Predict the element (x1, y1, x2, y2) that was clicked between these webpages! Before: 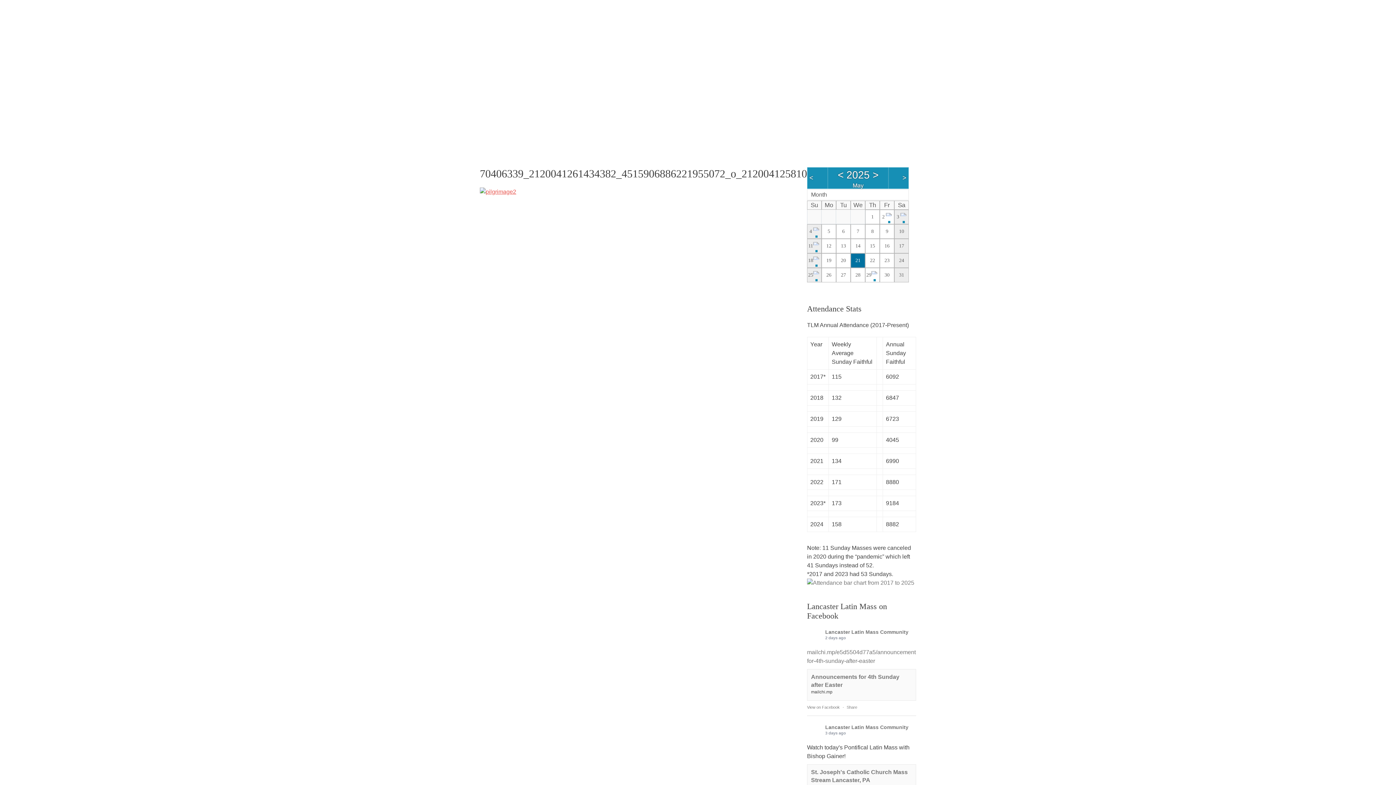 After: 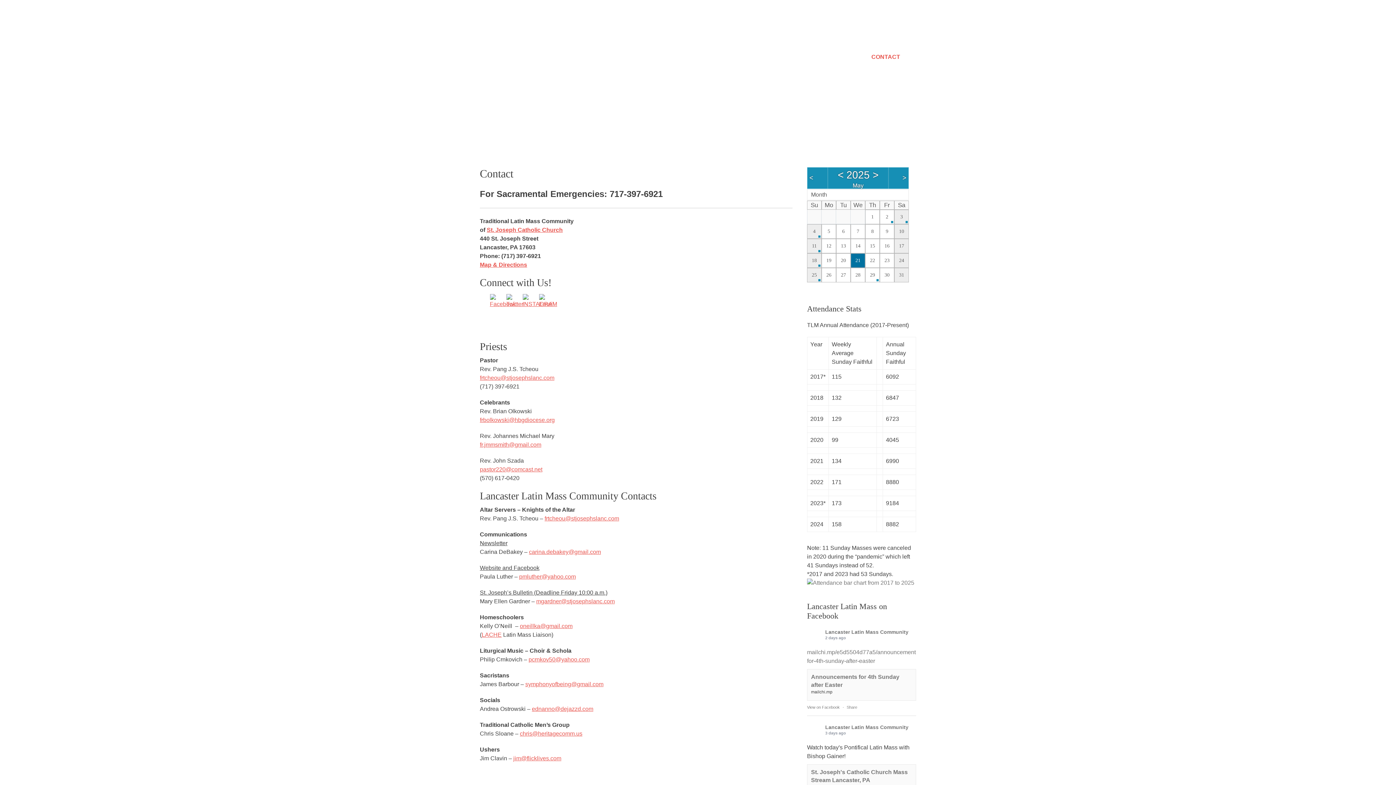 Action: label: CONTACT bbox: (864, 39, 907, 74)